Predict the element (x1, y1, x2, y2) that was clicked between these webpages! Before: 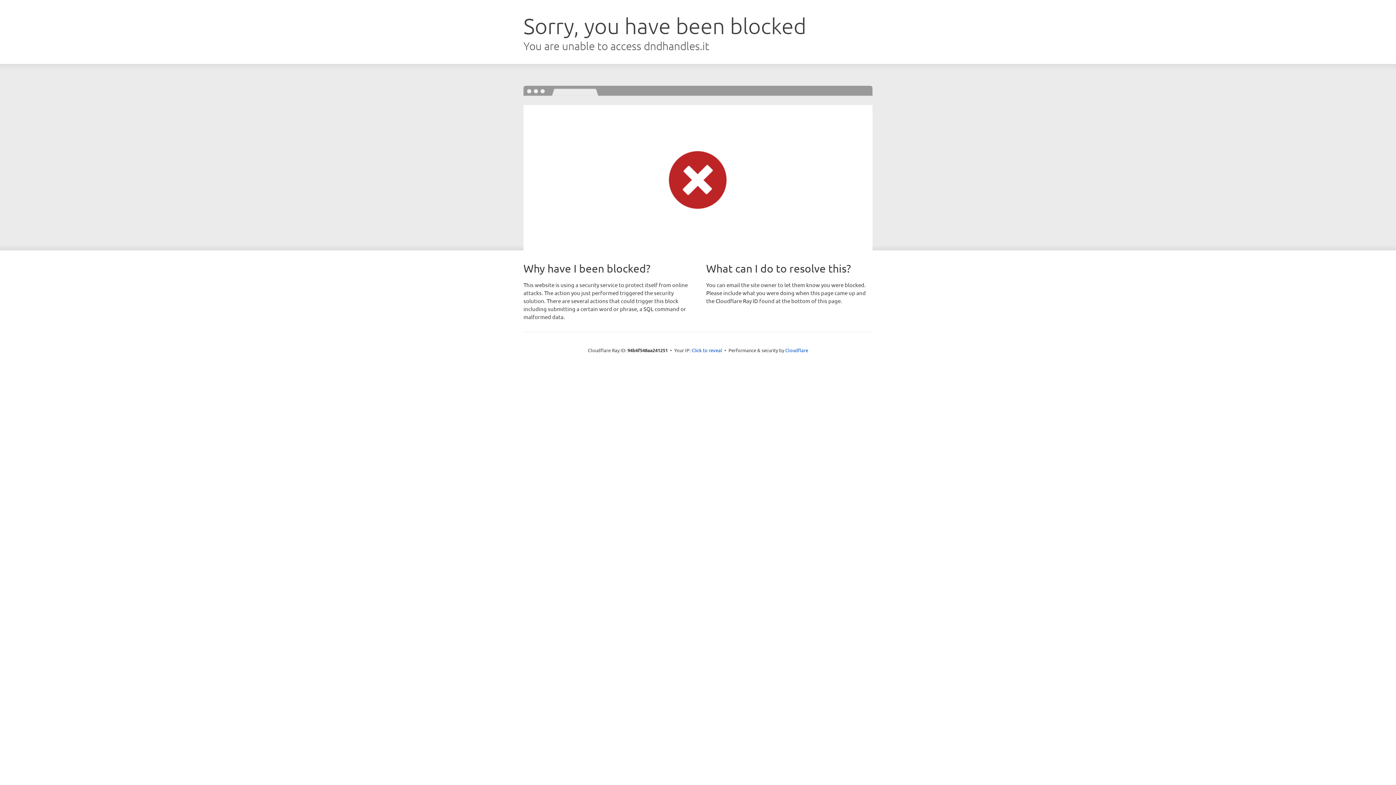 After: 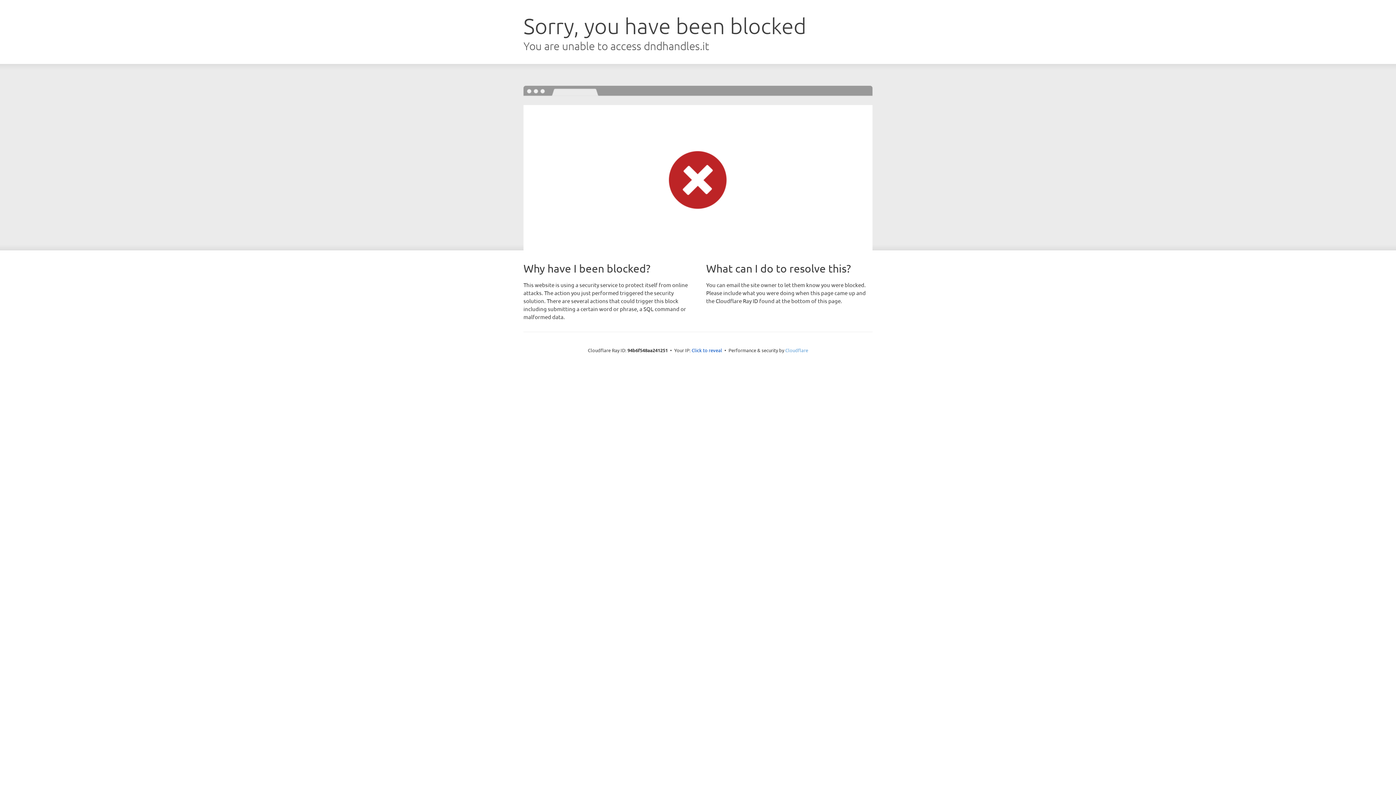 Action: label: Cloudflare bbox: (785, 347, 808, 353)